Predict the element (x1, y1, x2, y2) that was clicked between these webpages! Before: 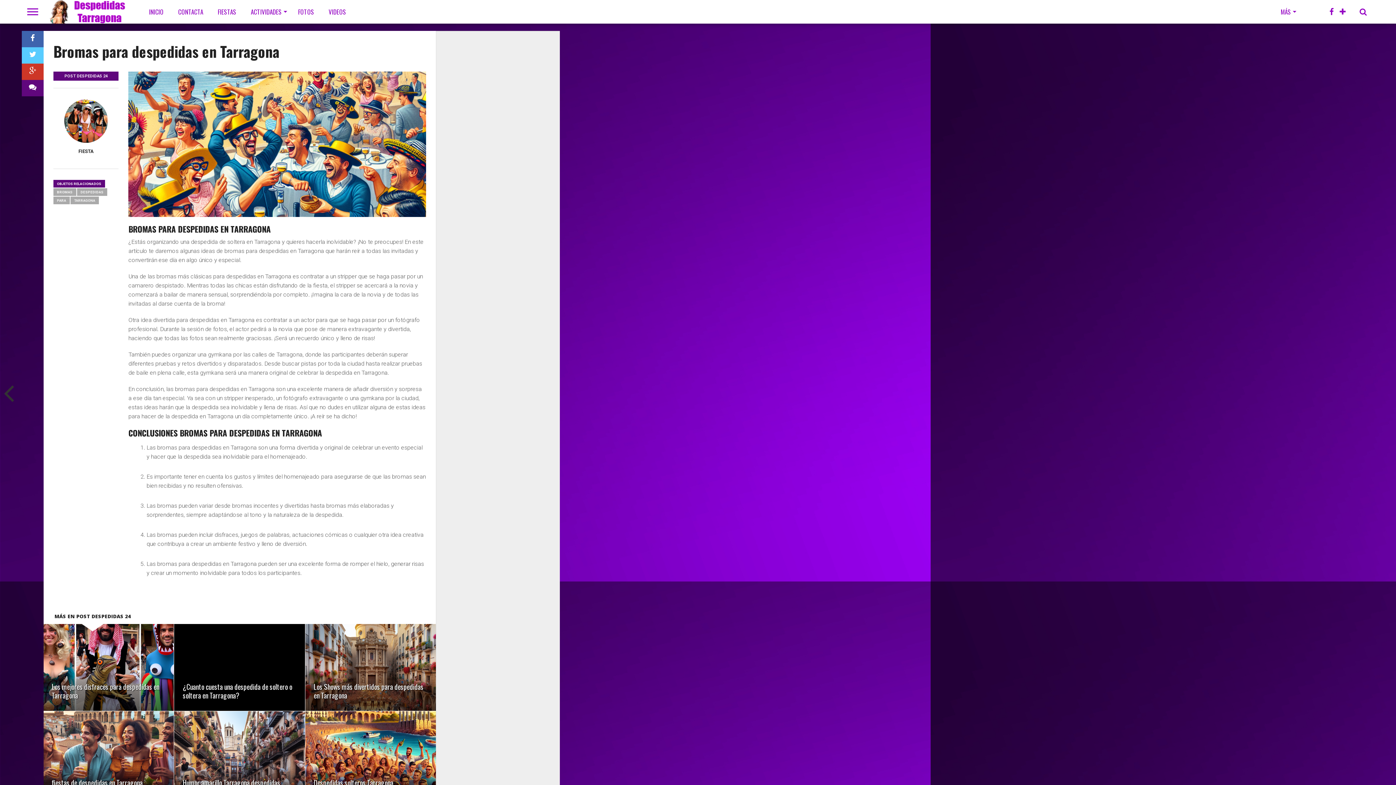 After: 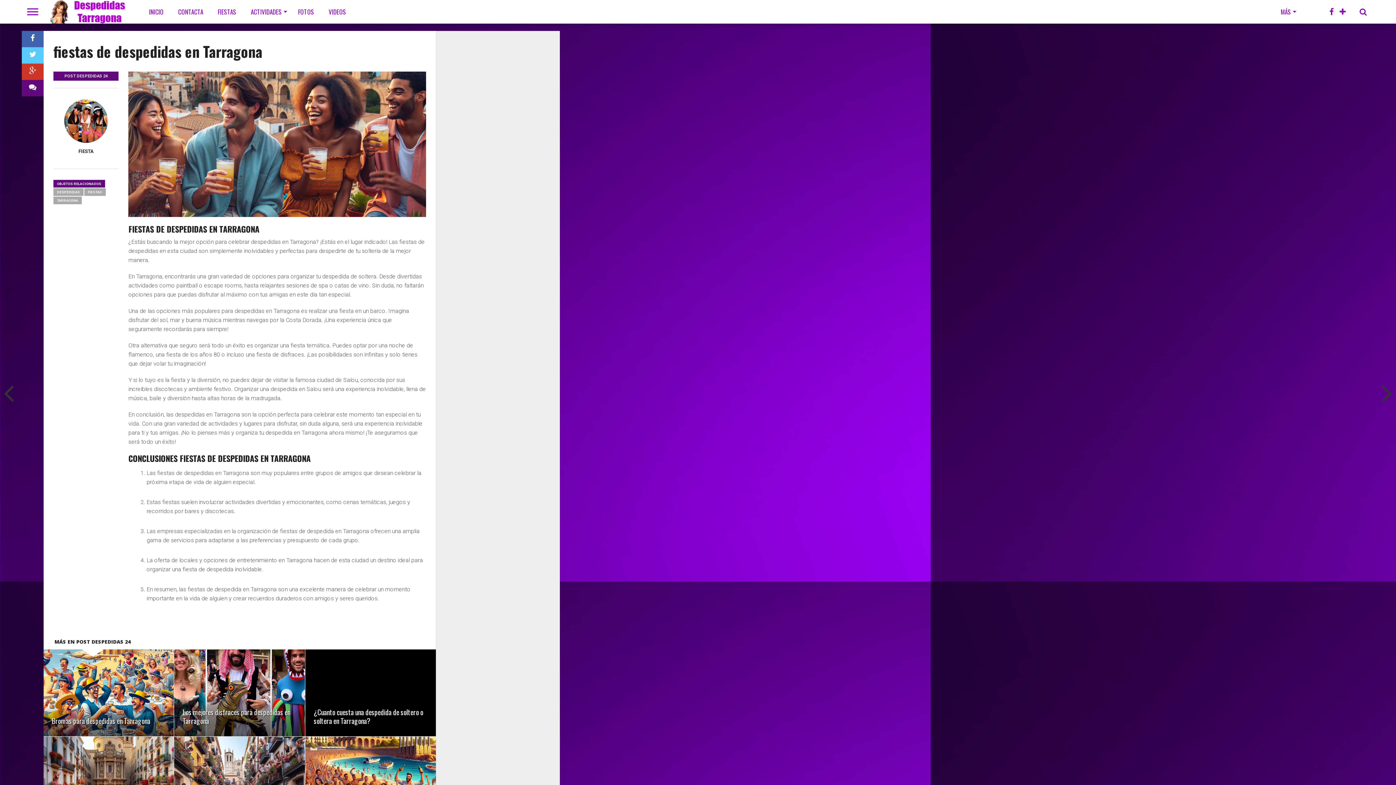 Action: label: LEER MÁS bbox: (89, 744, 128, 751)